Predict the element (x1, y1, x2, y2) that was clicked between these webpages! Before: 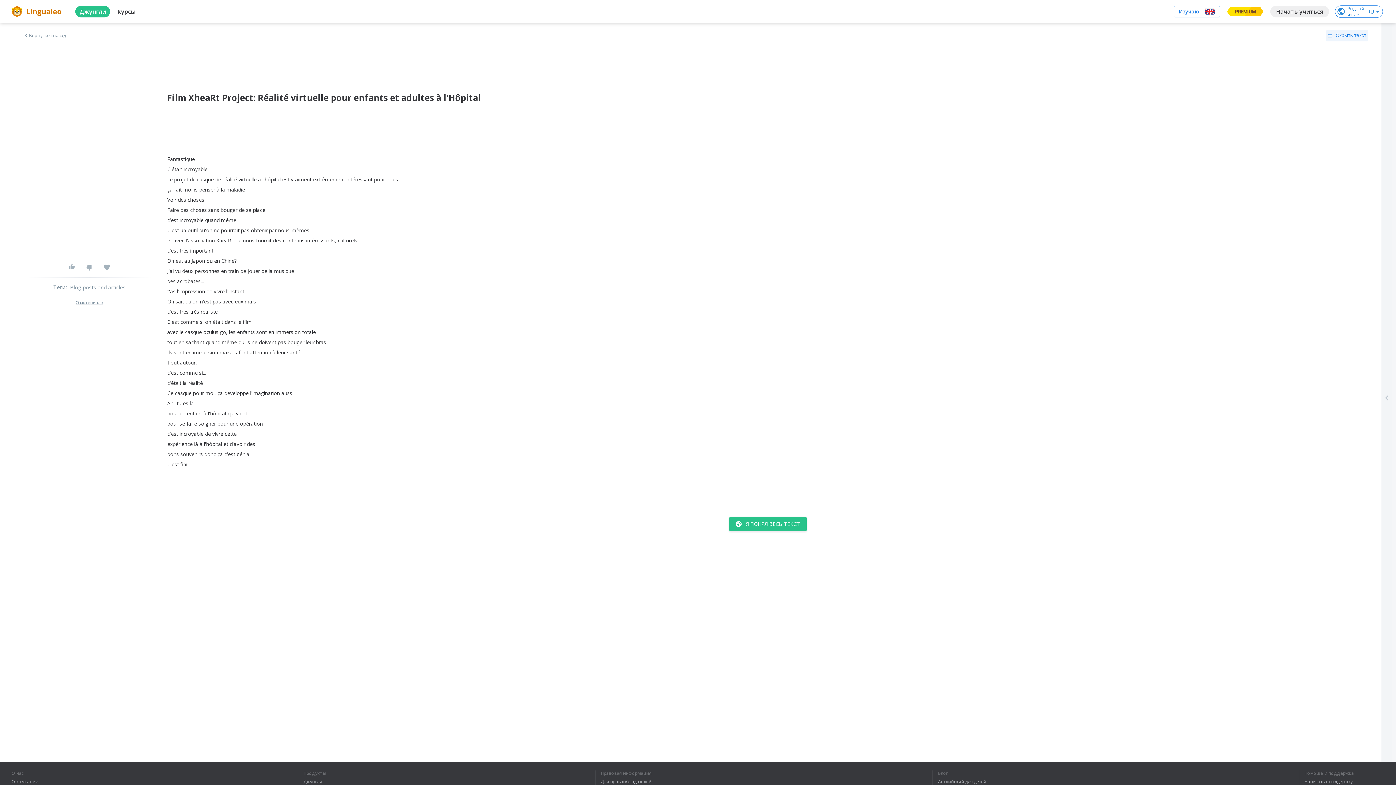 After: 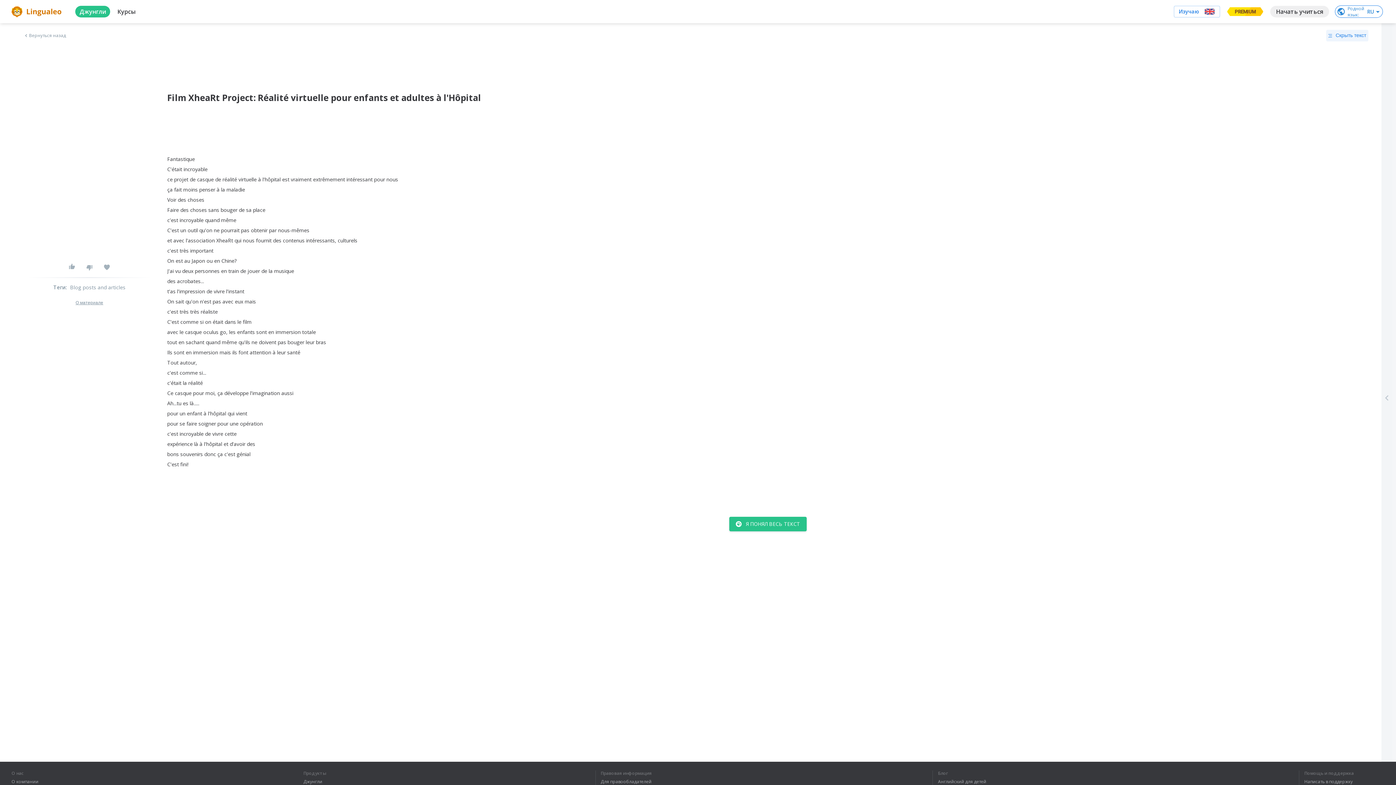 Action: bbox: (1174, 5, 1220, 17) label: Изучаю